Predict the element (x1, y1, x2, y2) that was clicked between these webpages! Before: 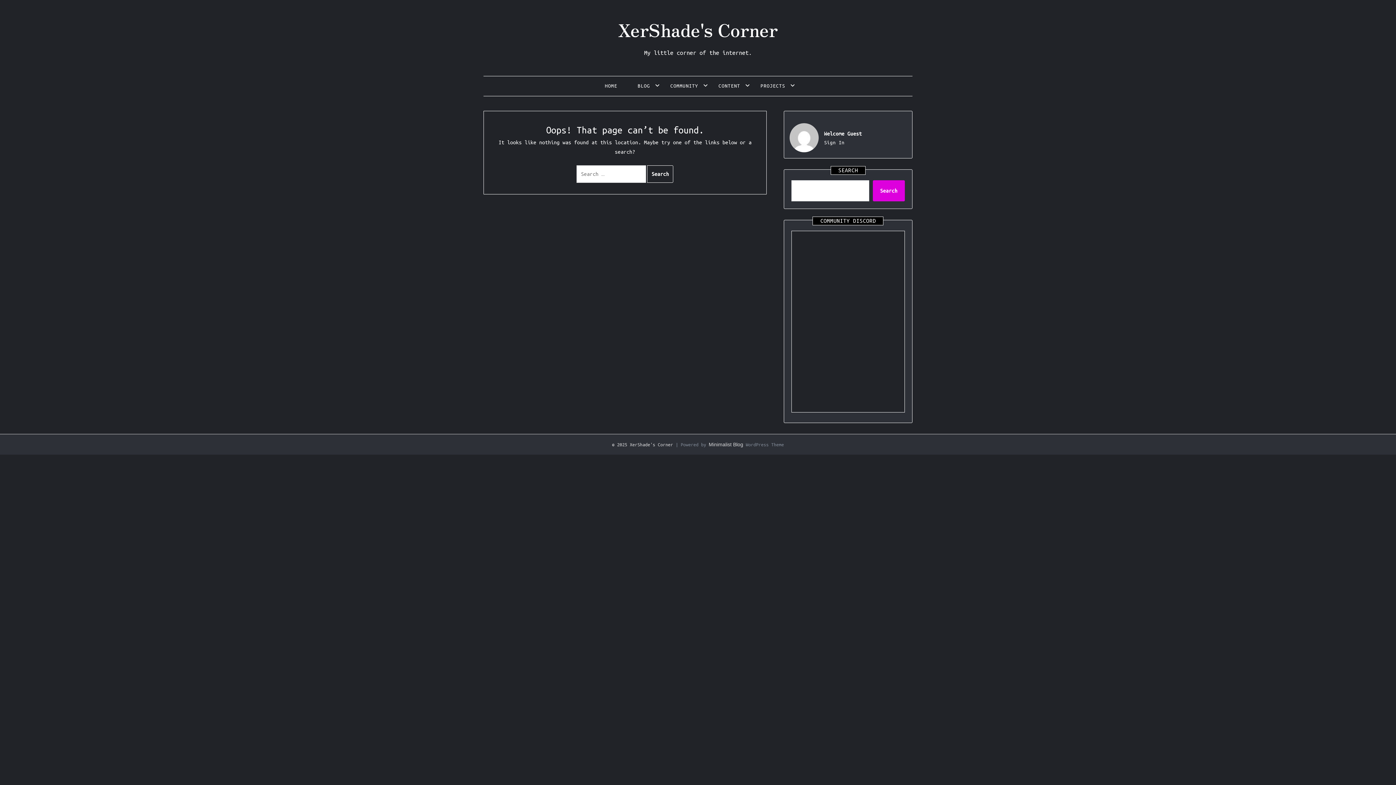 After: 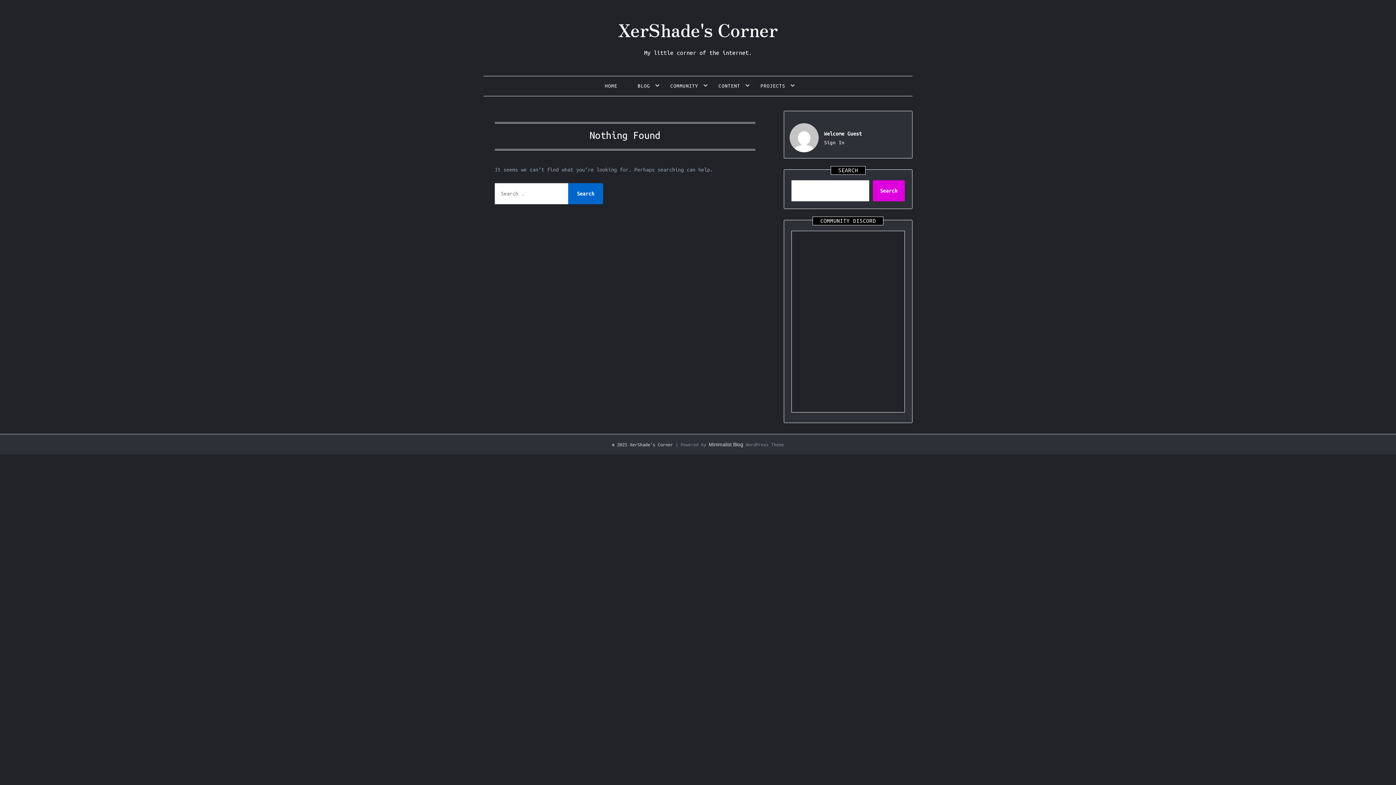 Action: bbox: (712, 76, 746, 96) label: CONTENT